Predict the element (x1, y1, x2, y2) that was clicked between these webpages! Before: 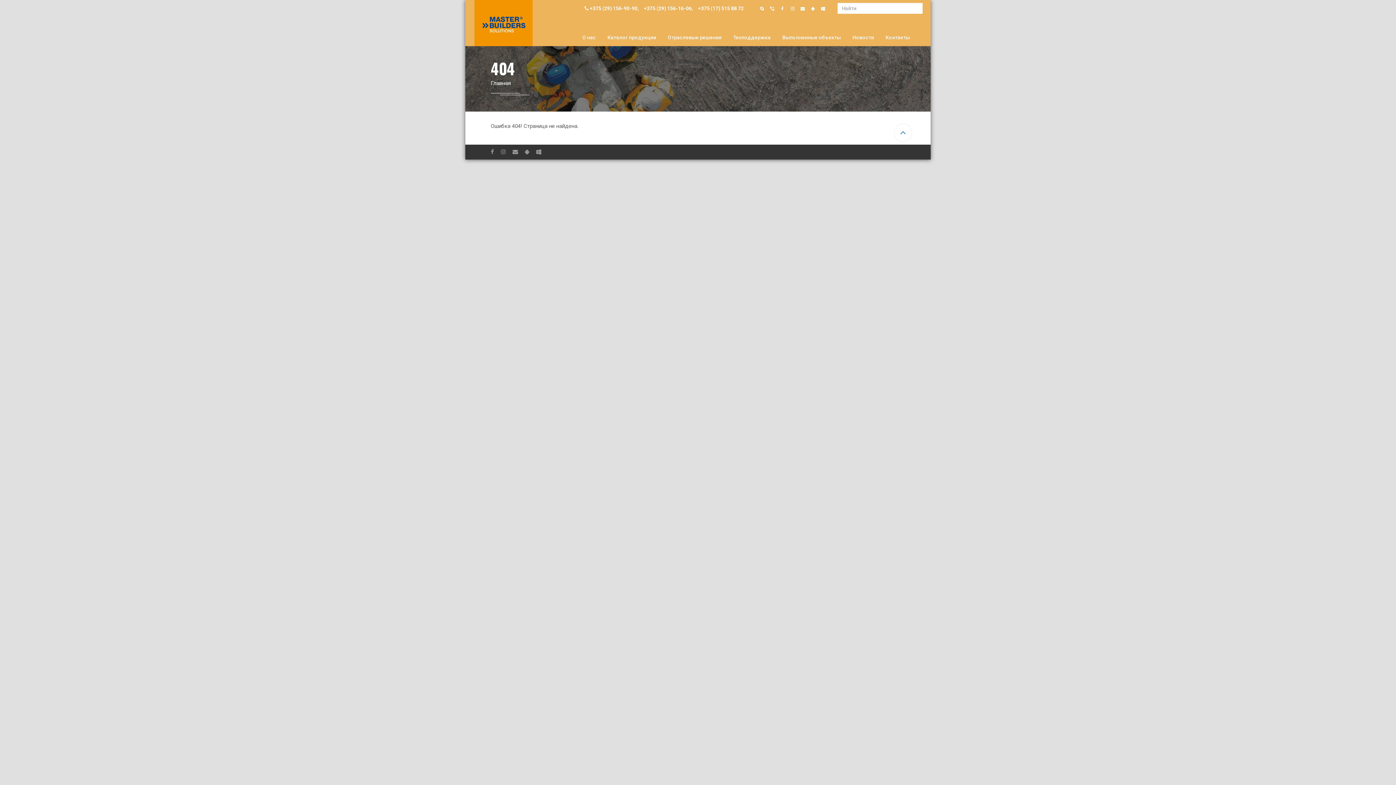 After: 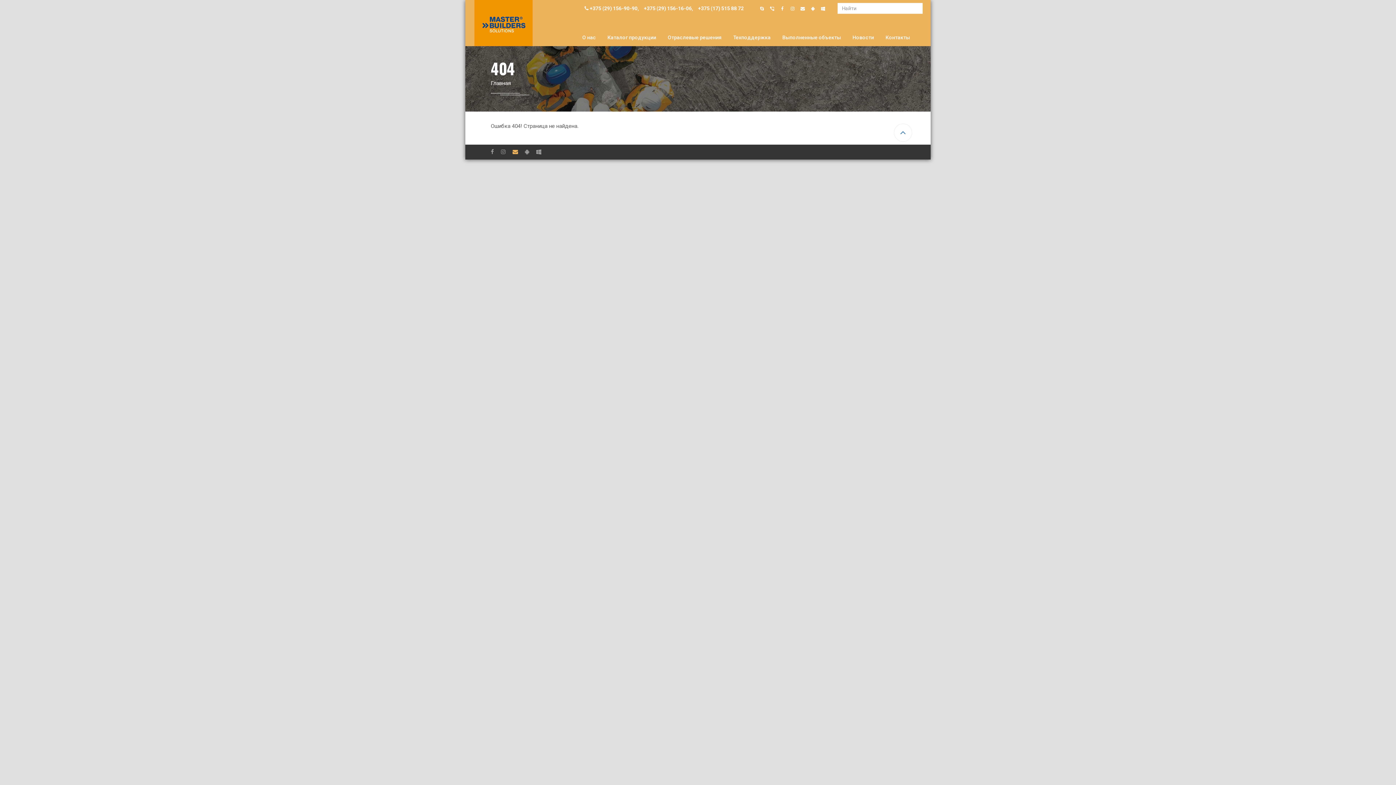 Action: bbox: (512, 149, 518, 154)